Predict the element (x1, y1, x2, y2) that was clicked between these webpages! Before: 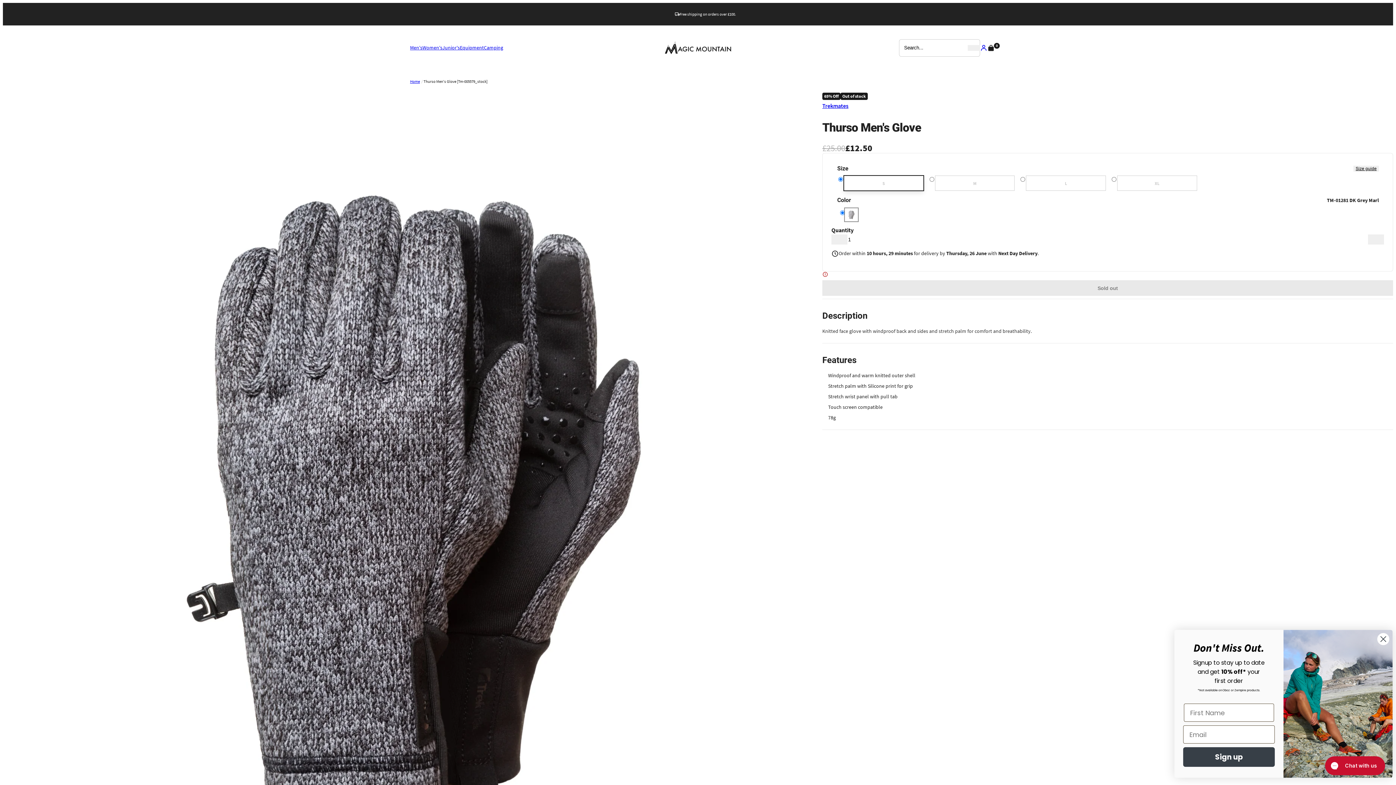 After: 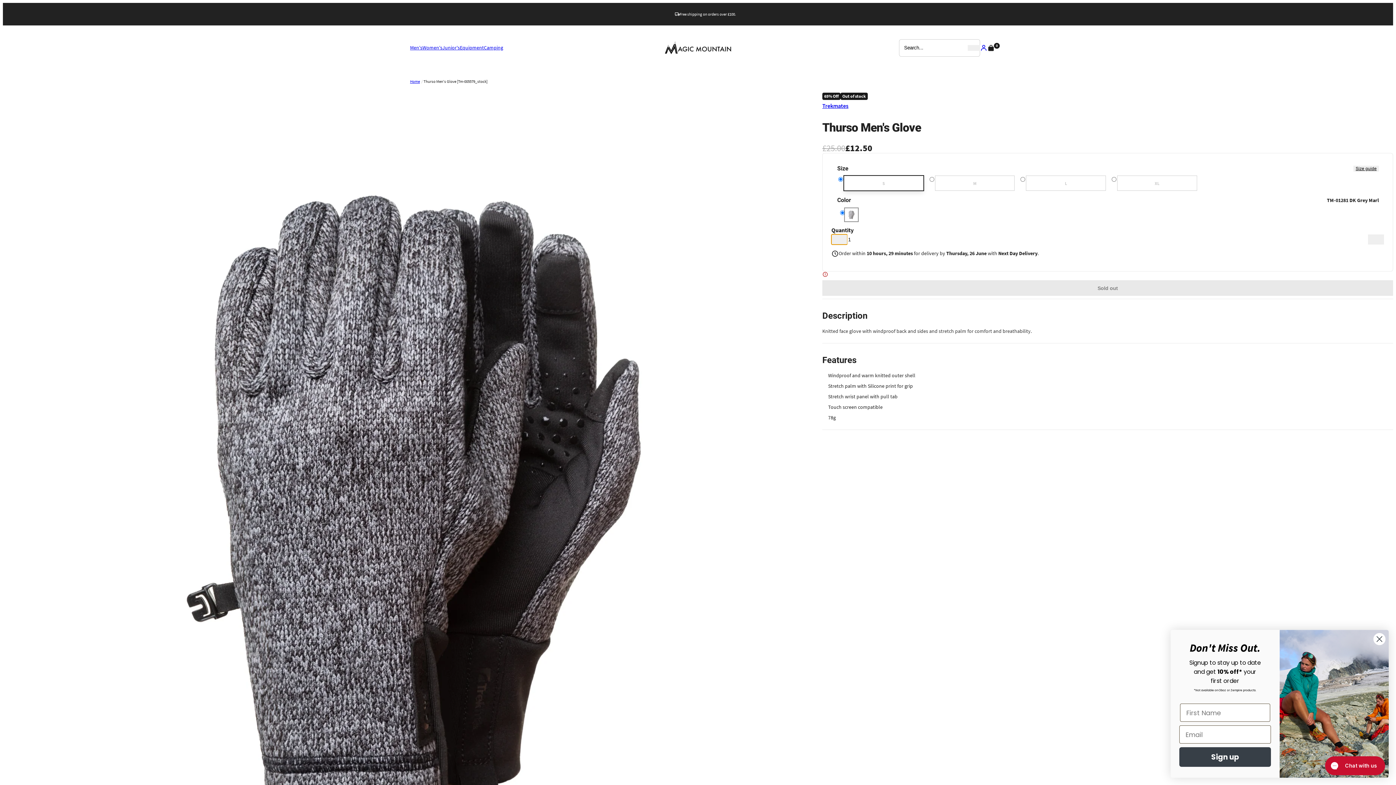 Action: label: Decrease quantity for Thurso Men&#39;s Glove [TM-005579_STOCK] bbox: (831, 234, 847, 244)